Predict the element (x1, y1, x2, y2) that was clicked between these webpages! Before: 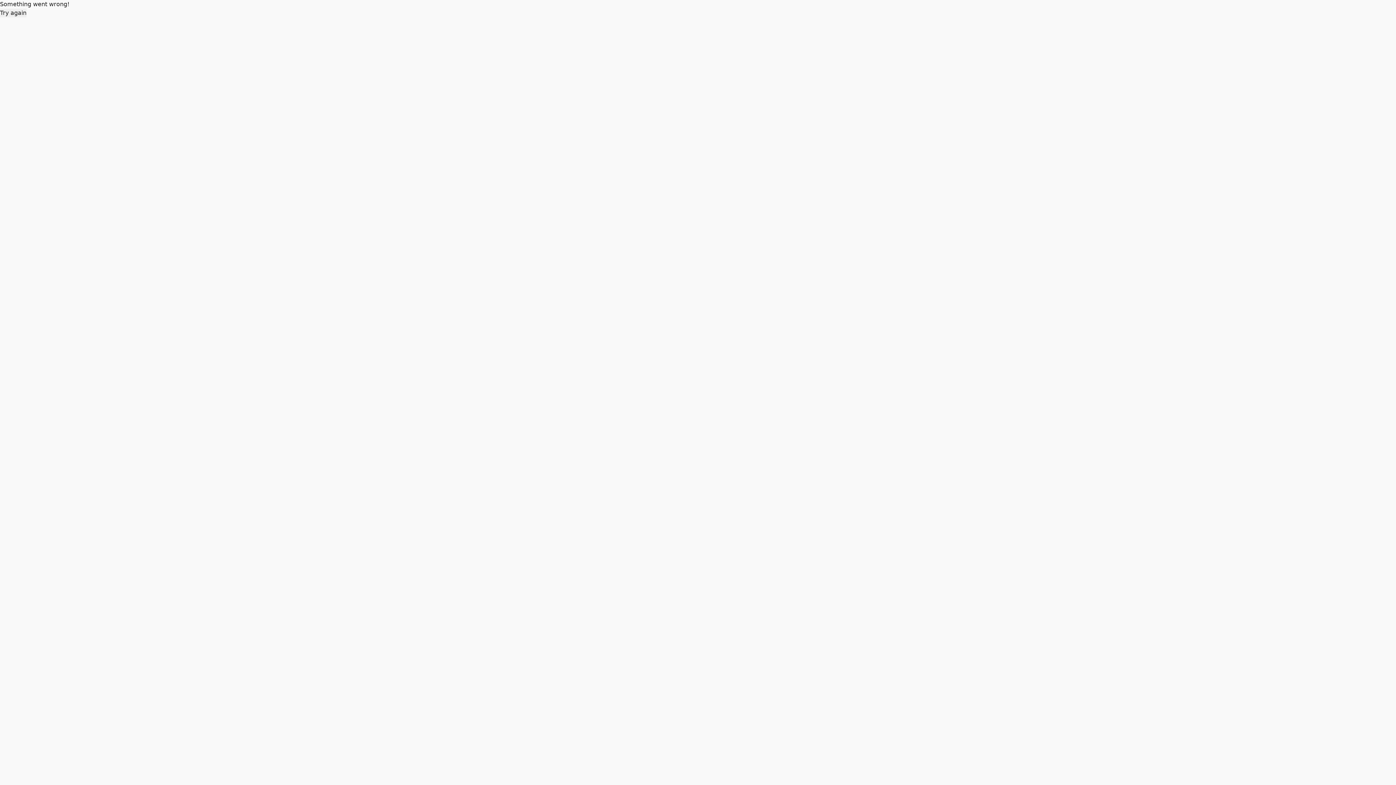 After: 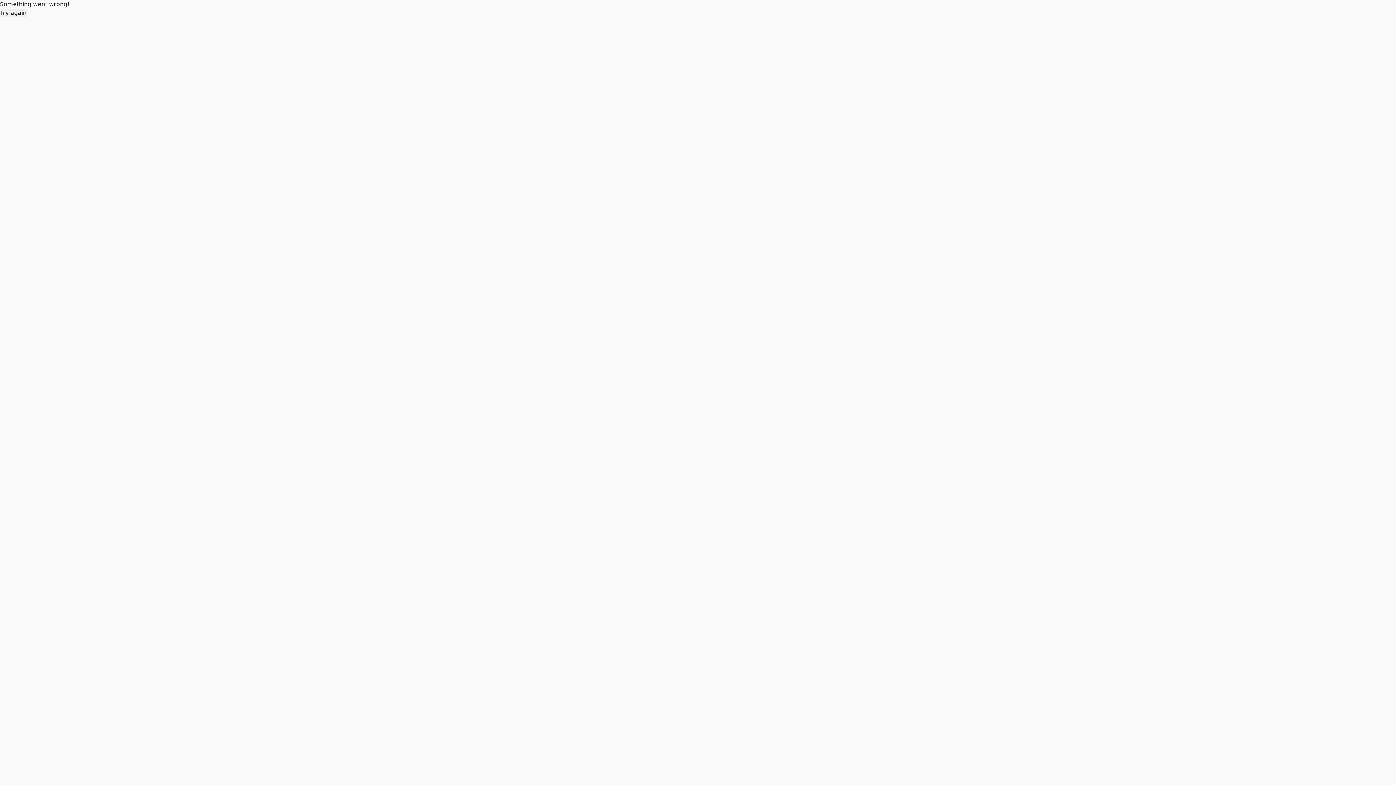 Action: label: Try again bbox: (0, 8, 26, 17)